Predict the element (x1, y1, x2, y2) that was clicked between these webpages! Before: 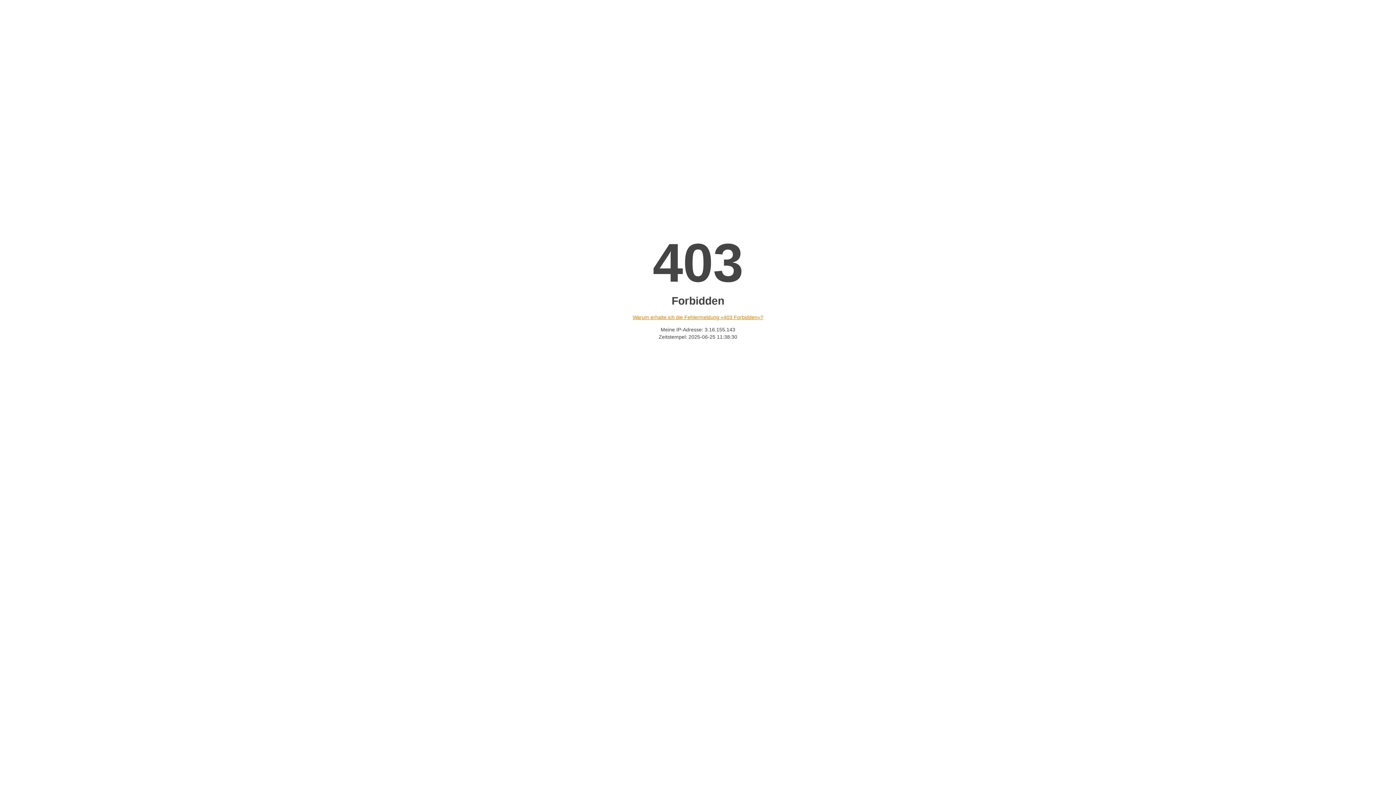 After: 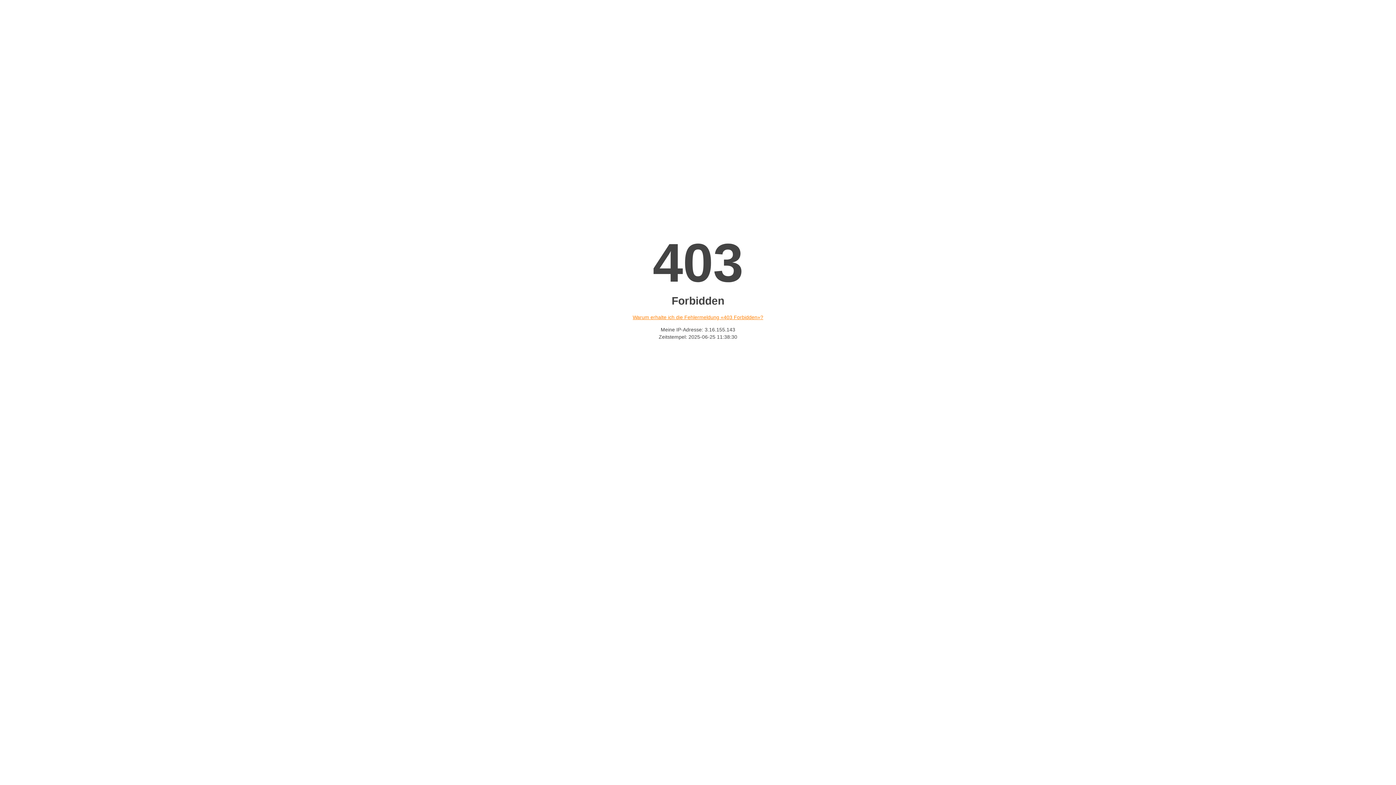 Action: bbox: (632, 314, 763, 320) label: Warum erhalte ich die Fehlermeldung «403 Forbidden»?